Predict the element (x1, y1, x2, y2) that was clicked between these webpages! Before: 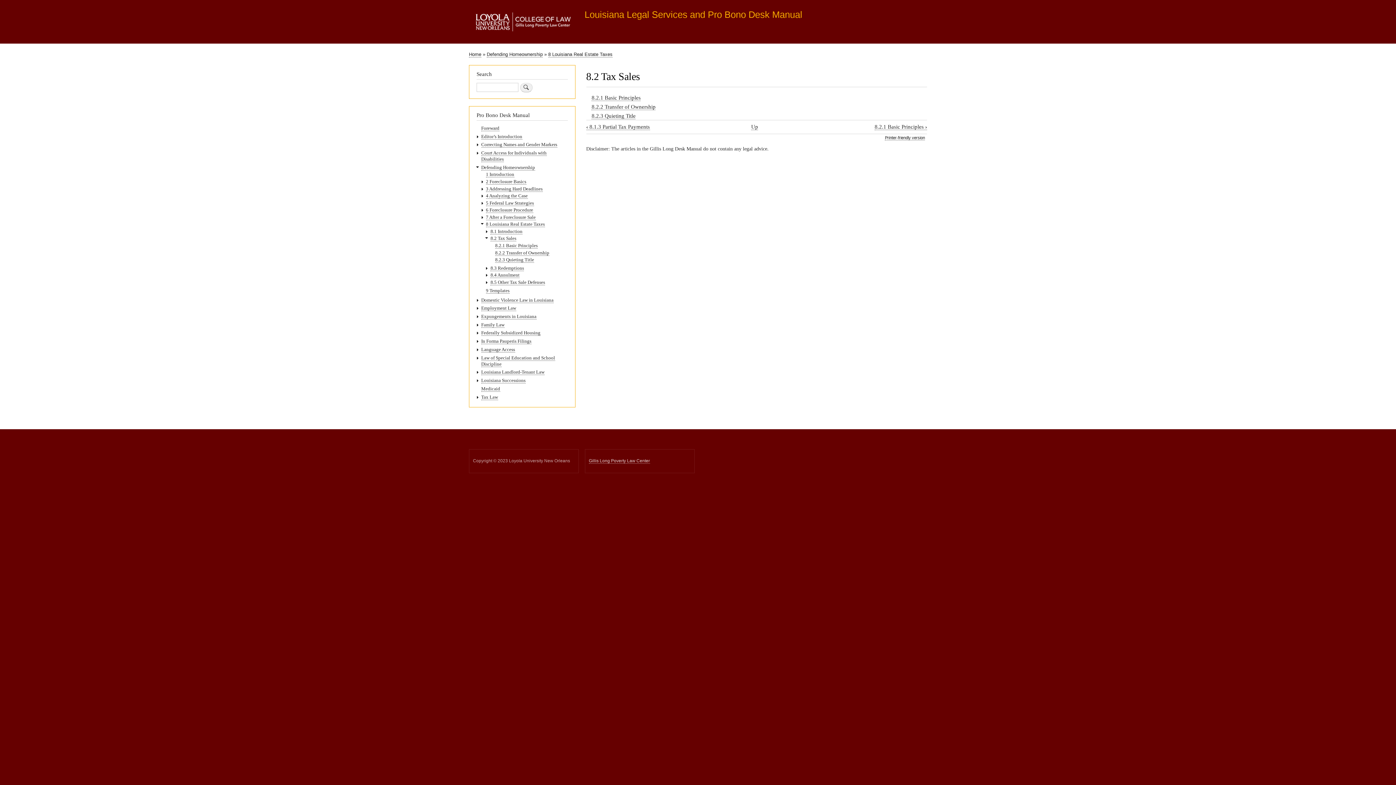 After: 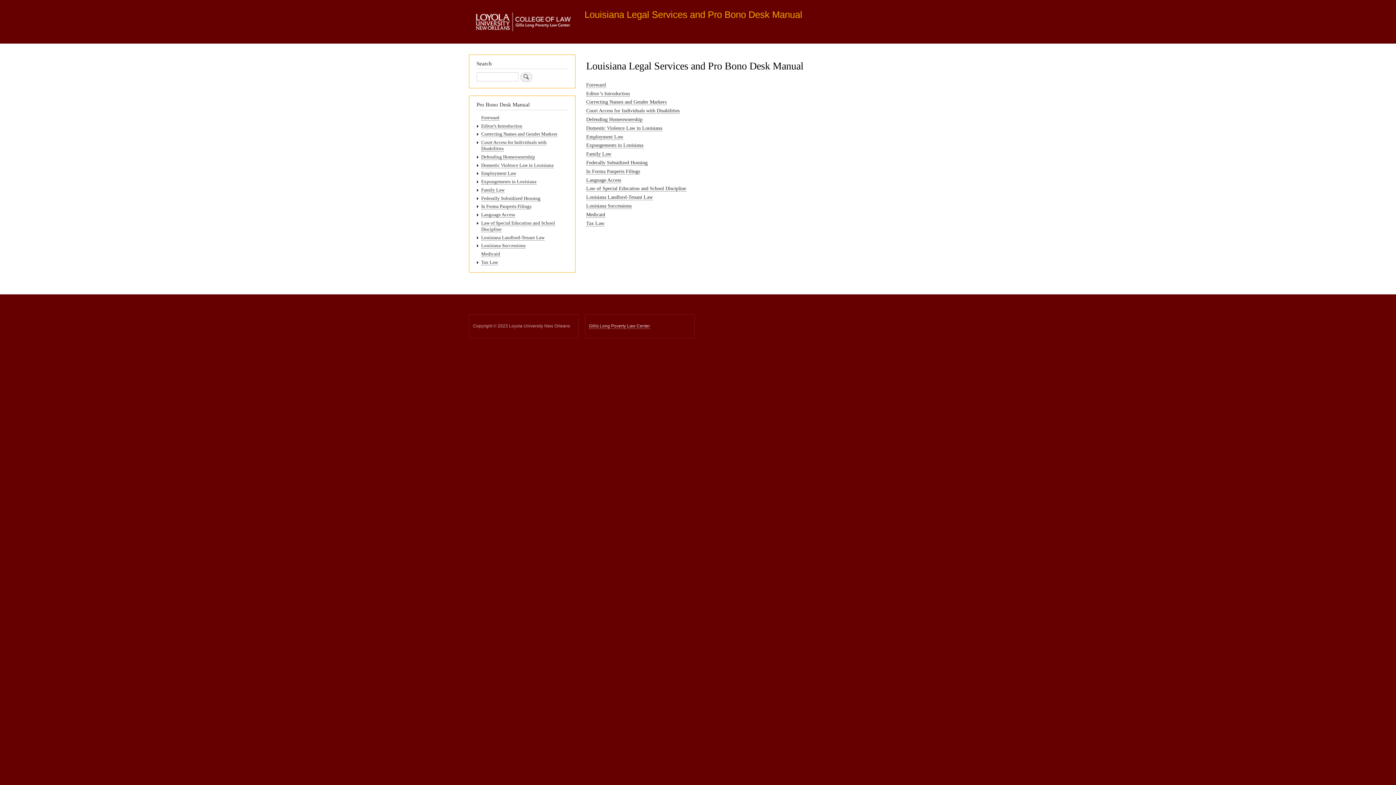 Action: bbox: (469, 3, 578, 42)